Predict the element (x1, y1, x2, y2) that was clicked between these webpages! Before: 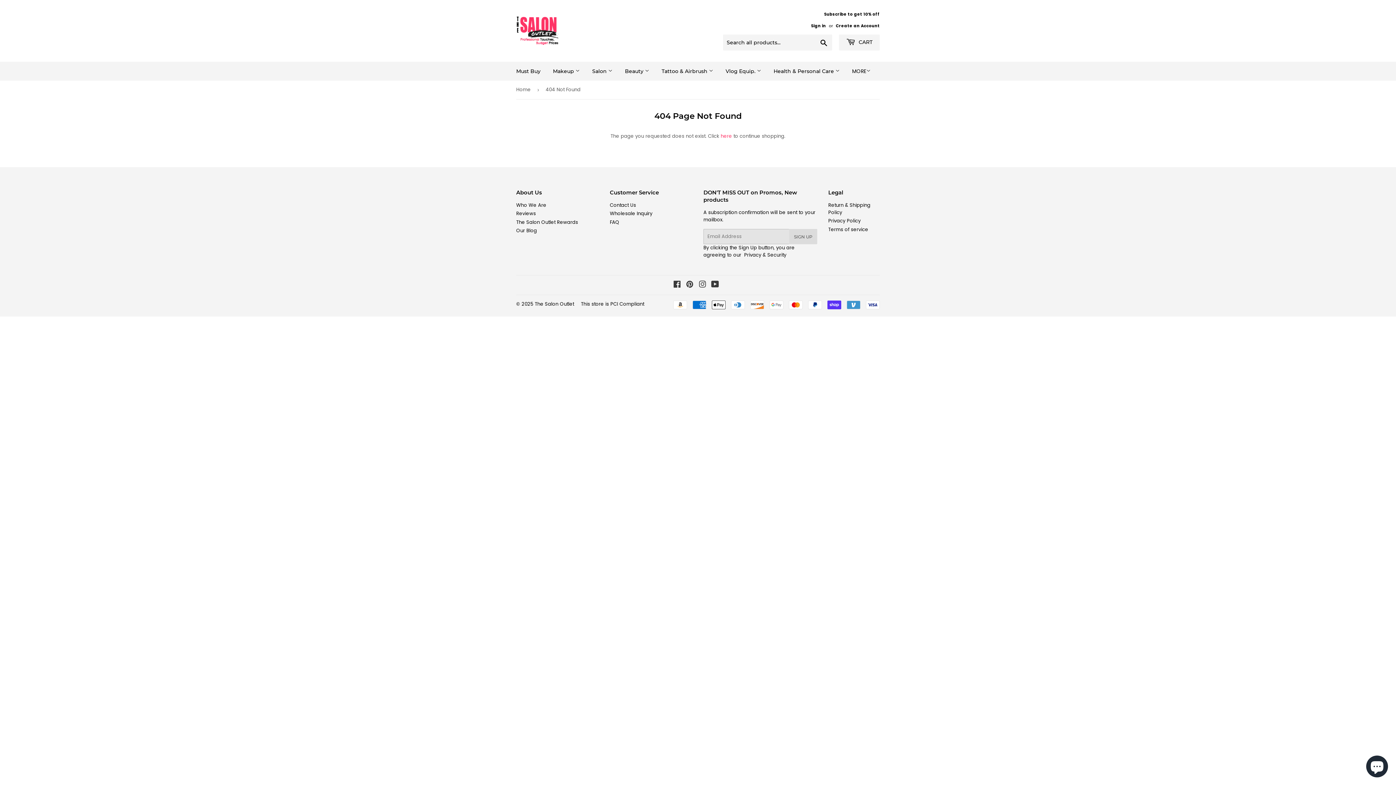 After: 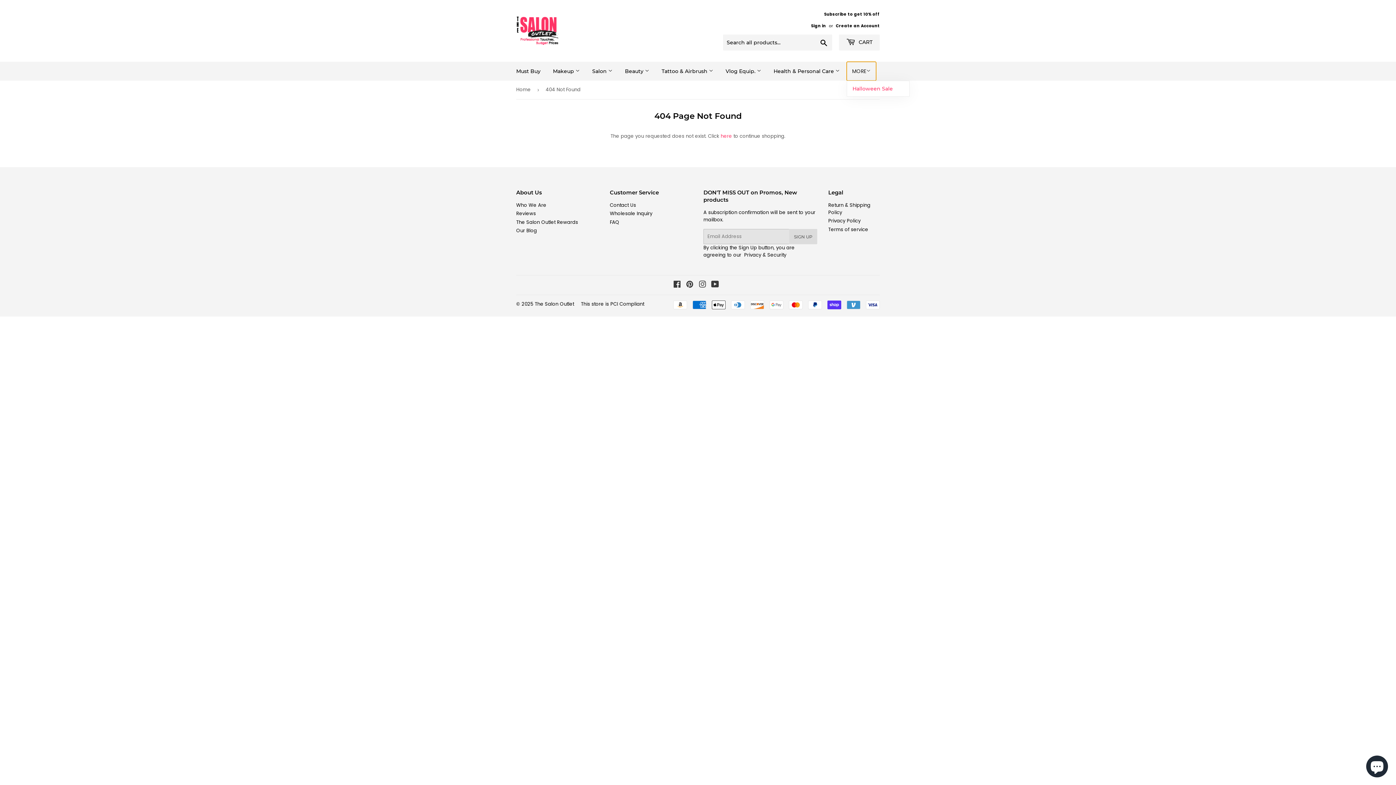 Action: label: MORE bbox: (846, 61, 876, 80)